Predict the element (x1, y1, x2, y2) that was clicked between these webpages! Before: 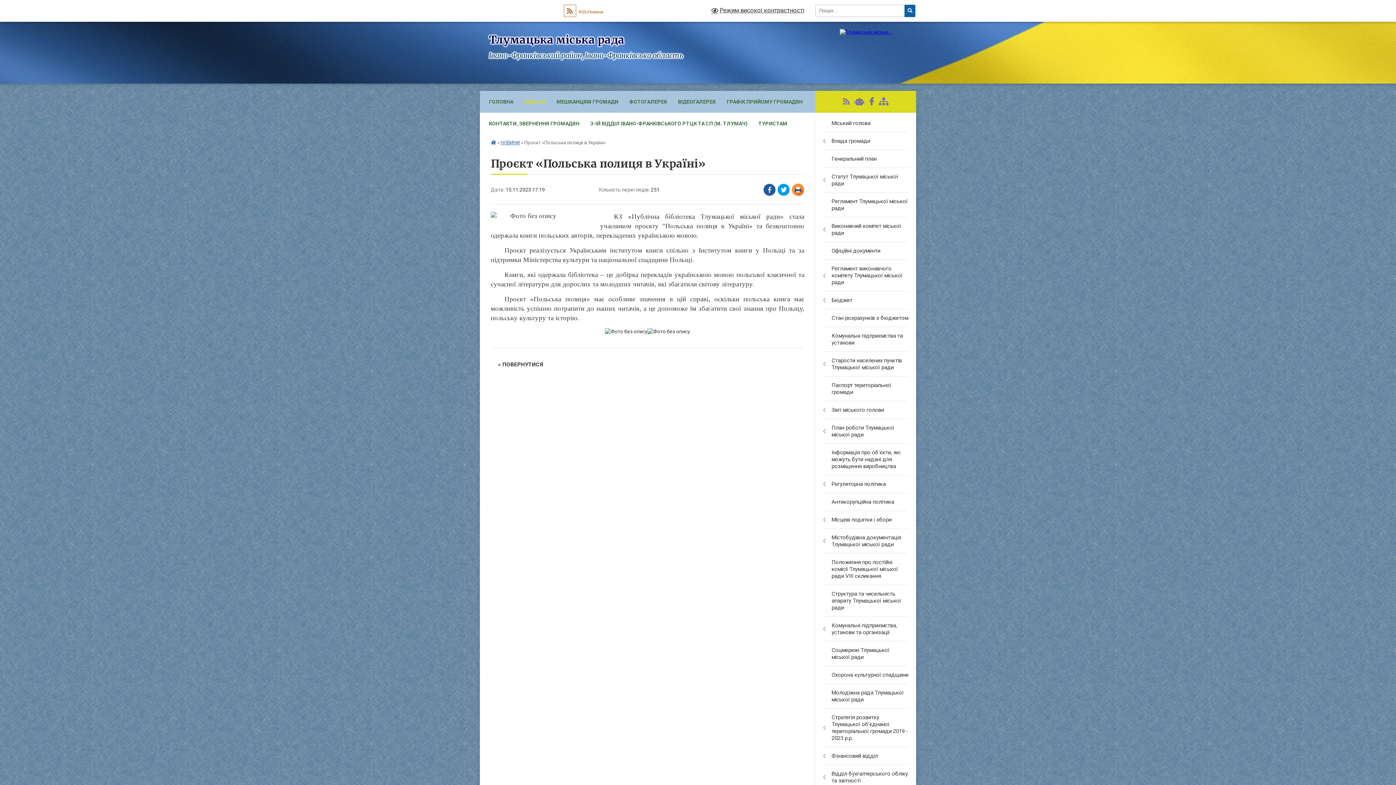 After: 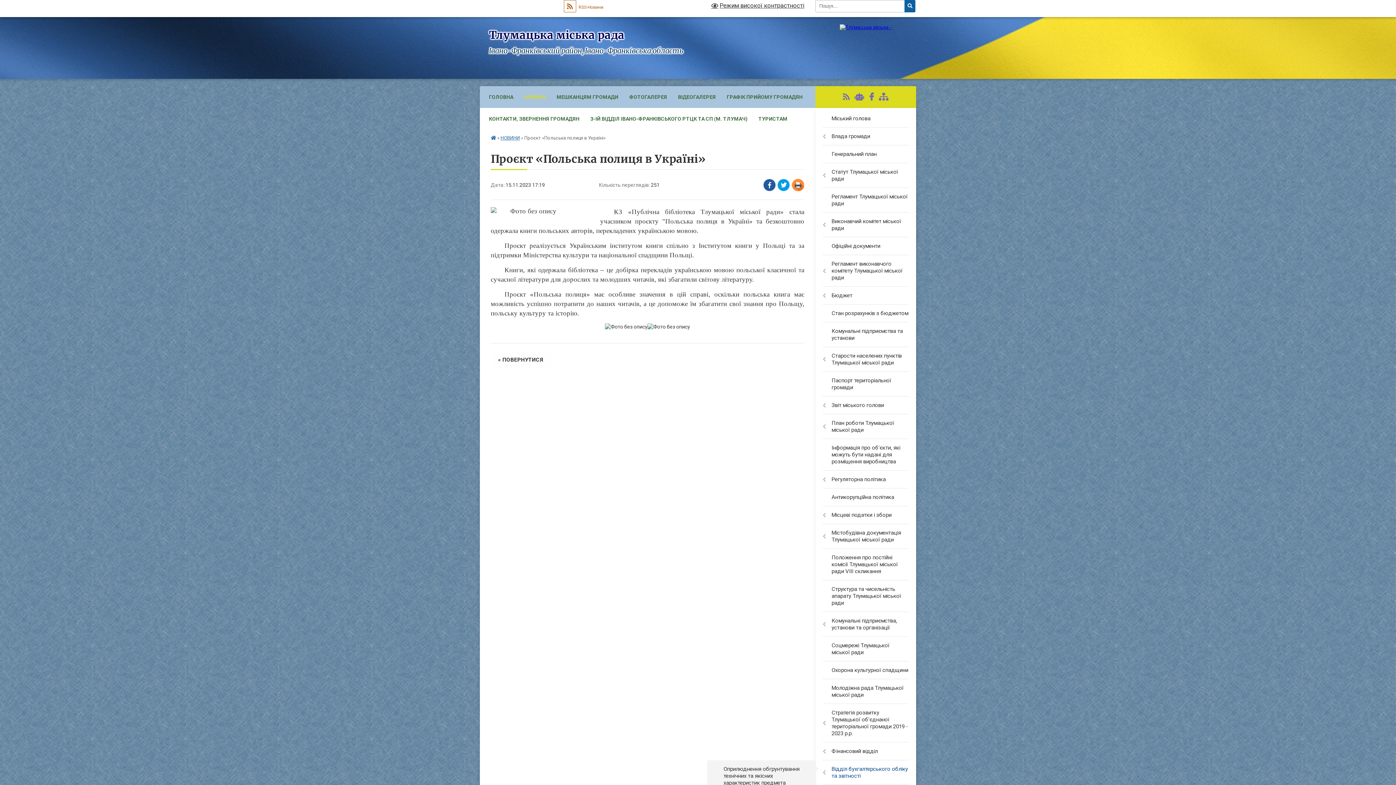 Action: bbox: (815, 765, 916, 790) label: Відділ бухгалтерського обліку та звітності